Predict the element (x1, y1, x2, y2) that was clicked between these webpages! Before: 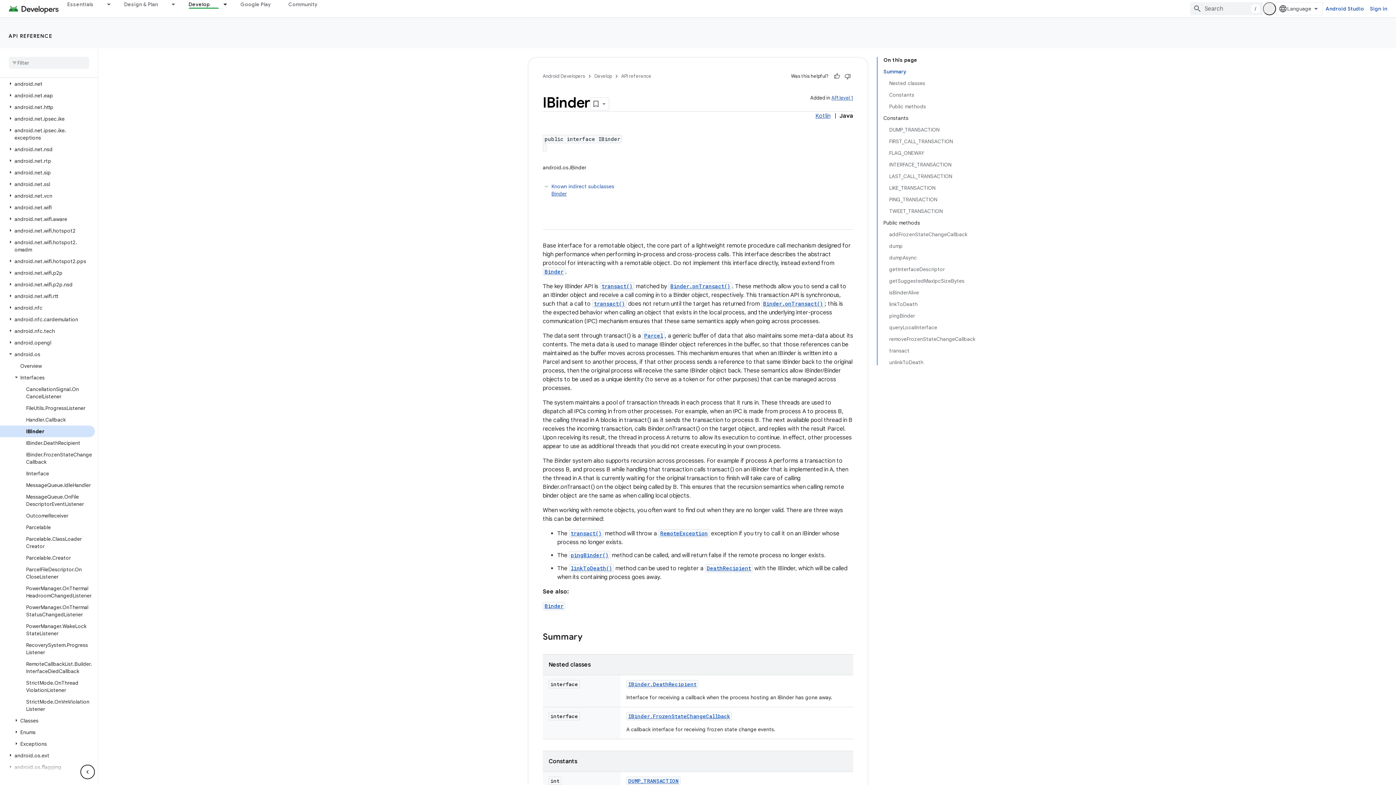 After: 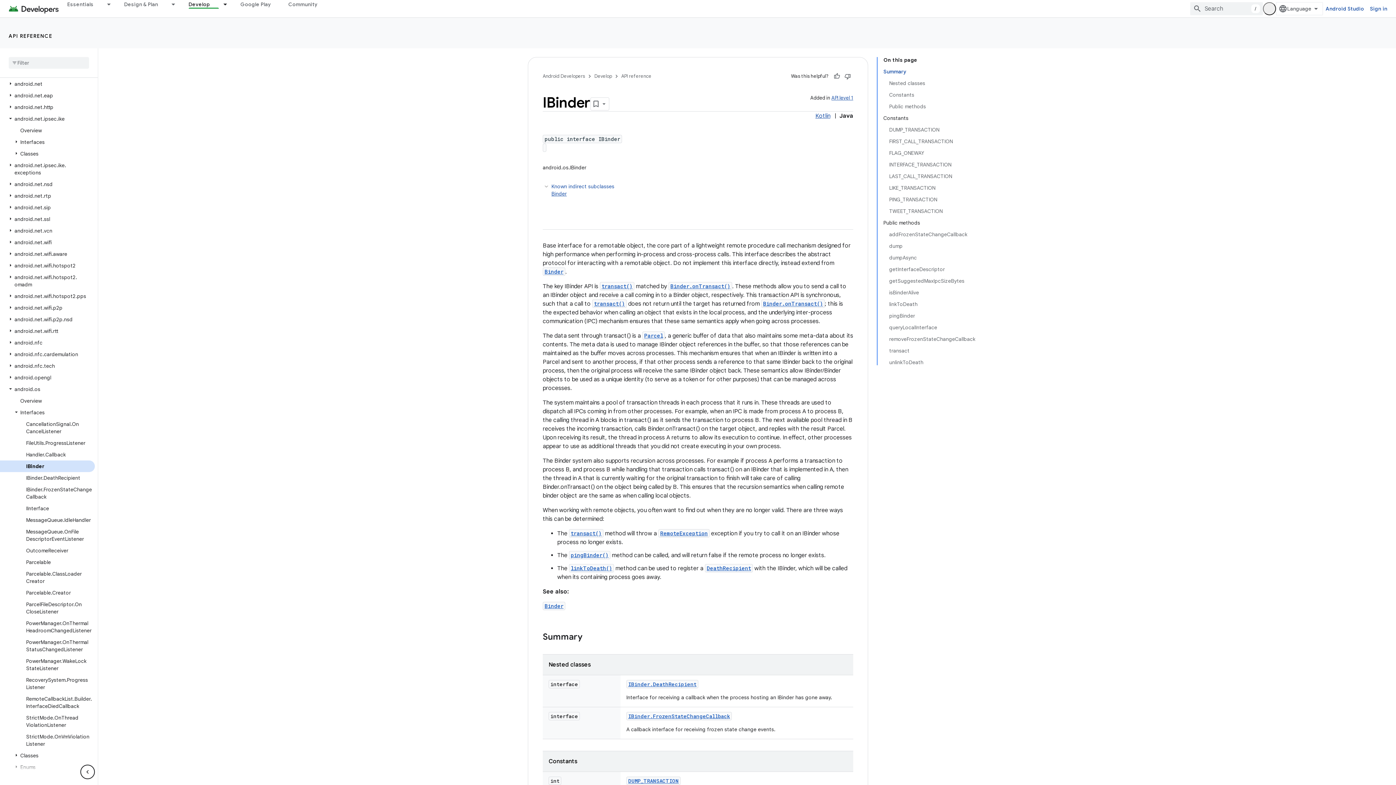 Action: bbox: (6, 115, 14, 121)